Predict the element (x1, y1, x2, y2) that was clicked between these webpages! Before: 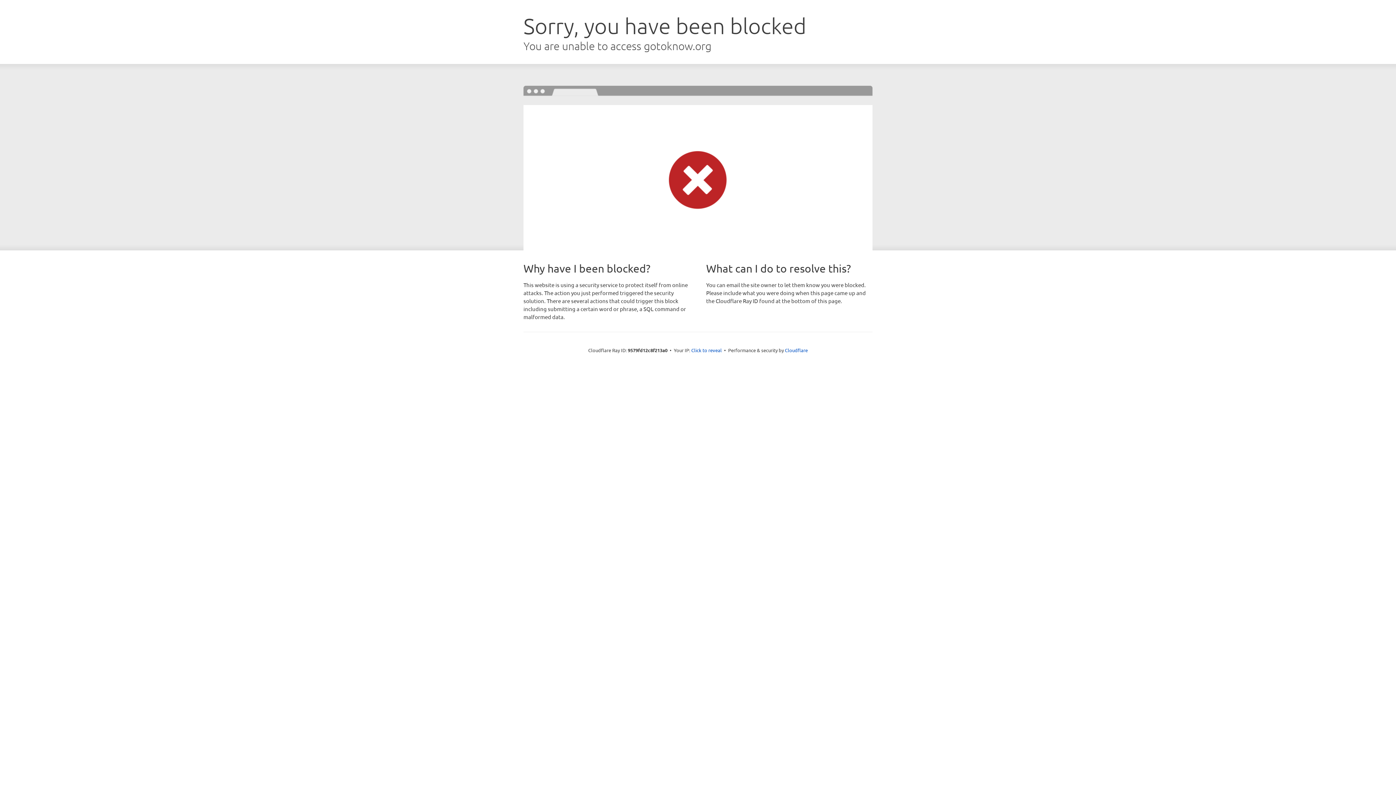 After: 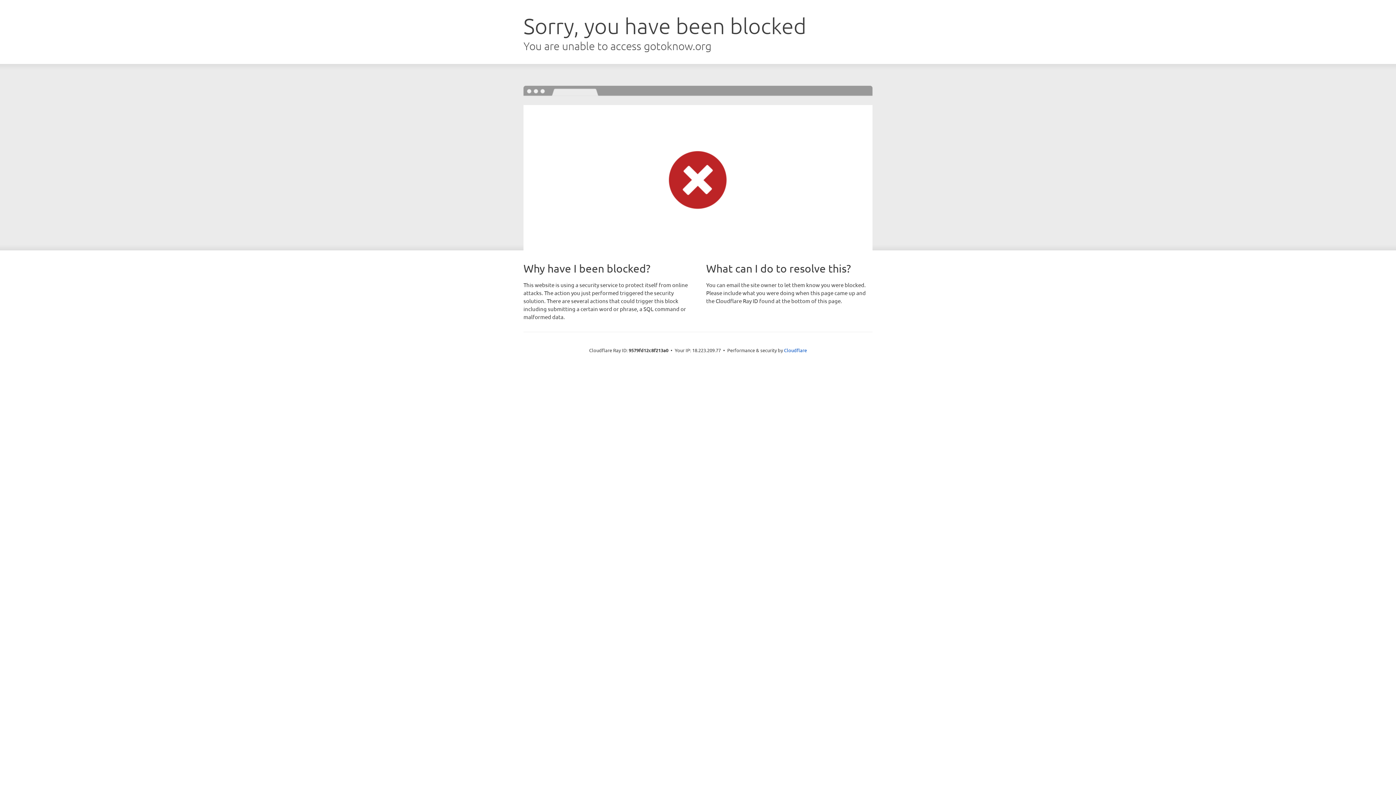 Action: bbox: (691, 346, 722, 353) label: Click to reveal